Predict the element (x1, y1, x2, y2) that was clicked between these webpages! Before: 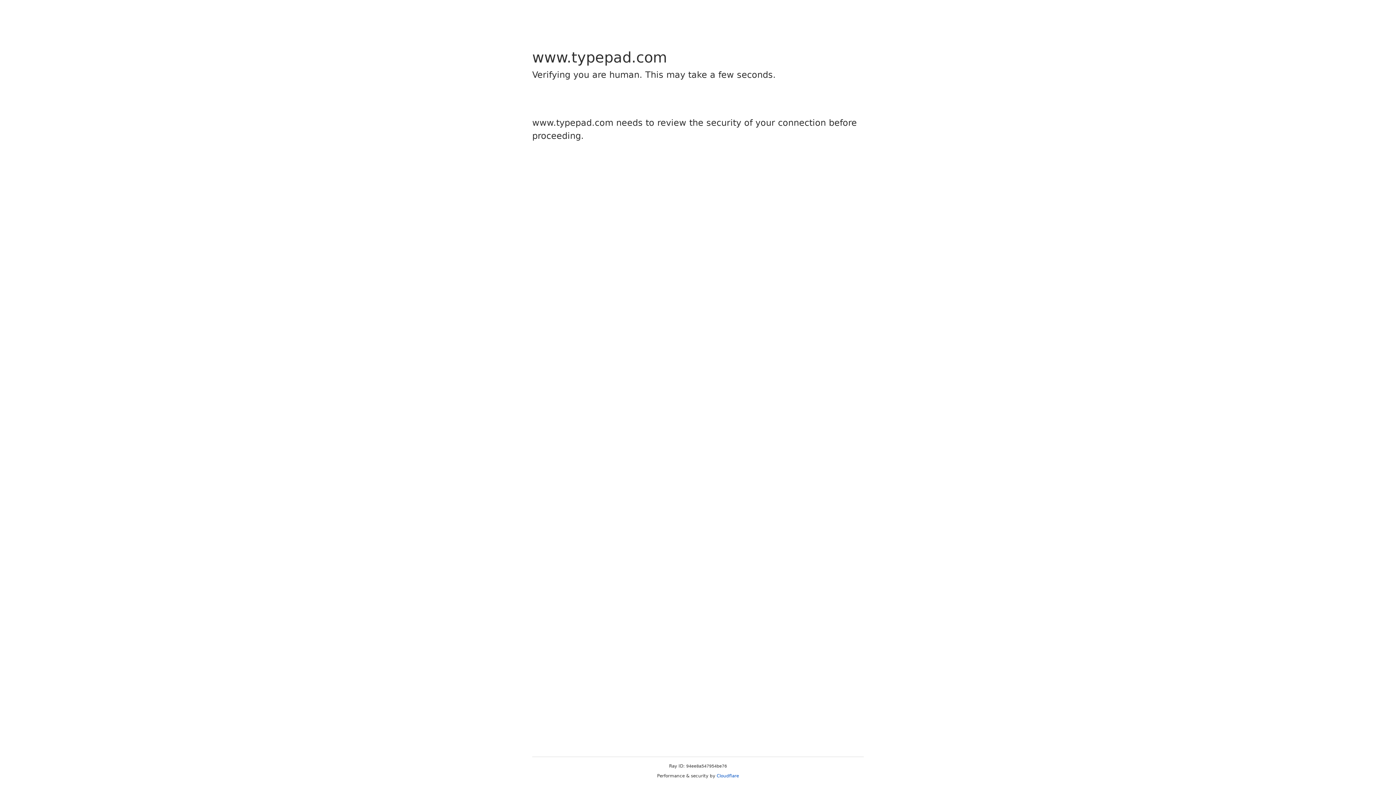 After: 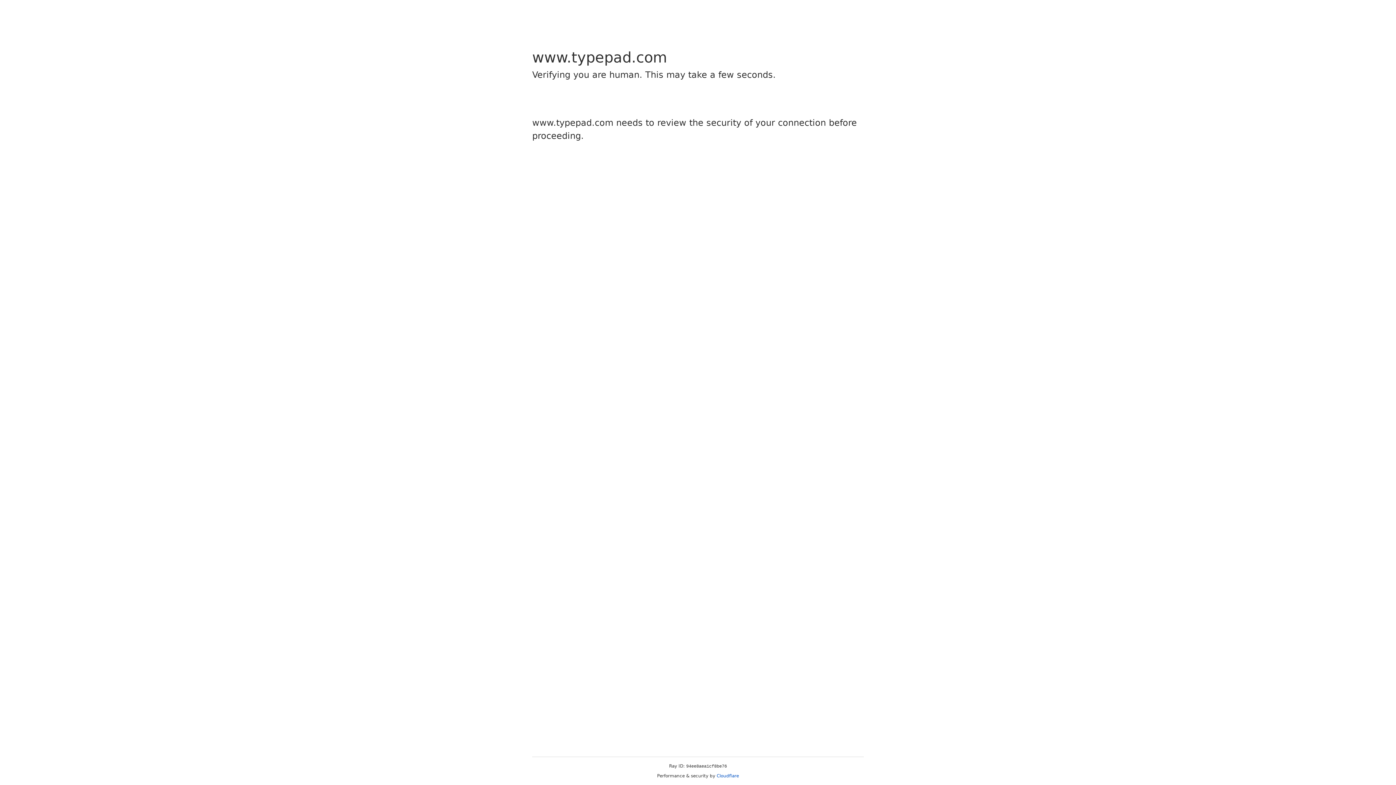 Action: label: Cloudflare bbox: (716, 773, 739, 778)